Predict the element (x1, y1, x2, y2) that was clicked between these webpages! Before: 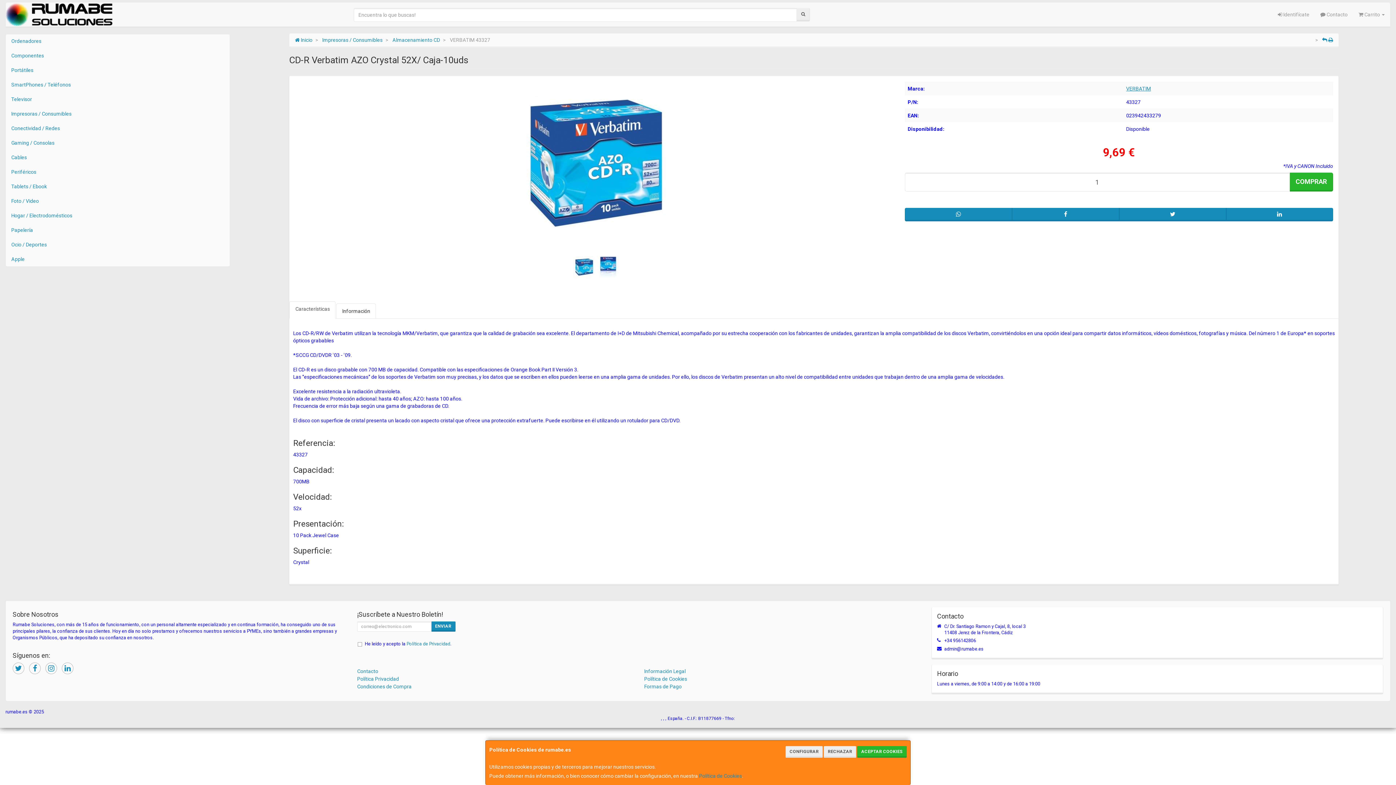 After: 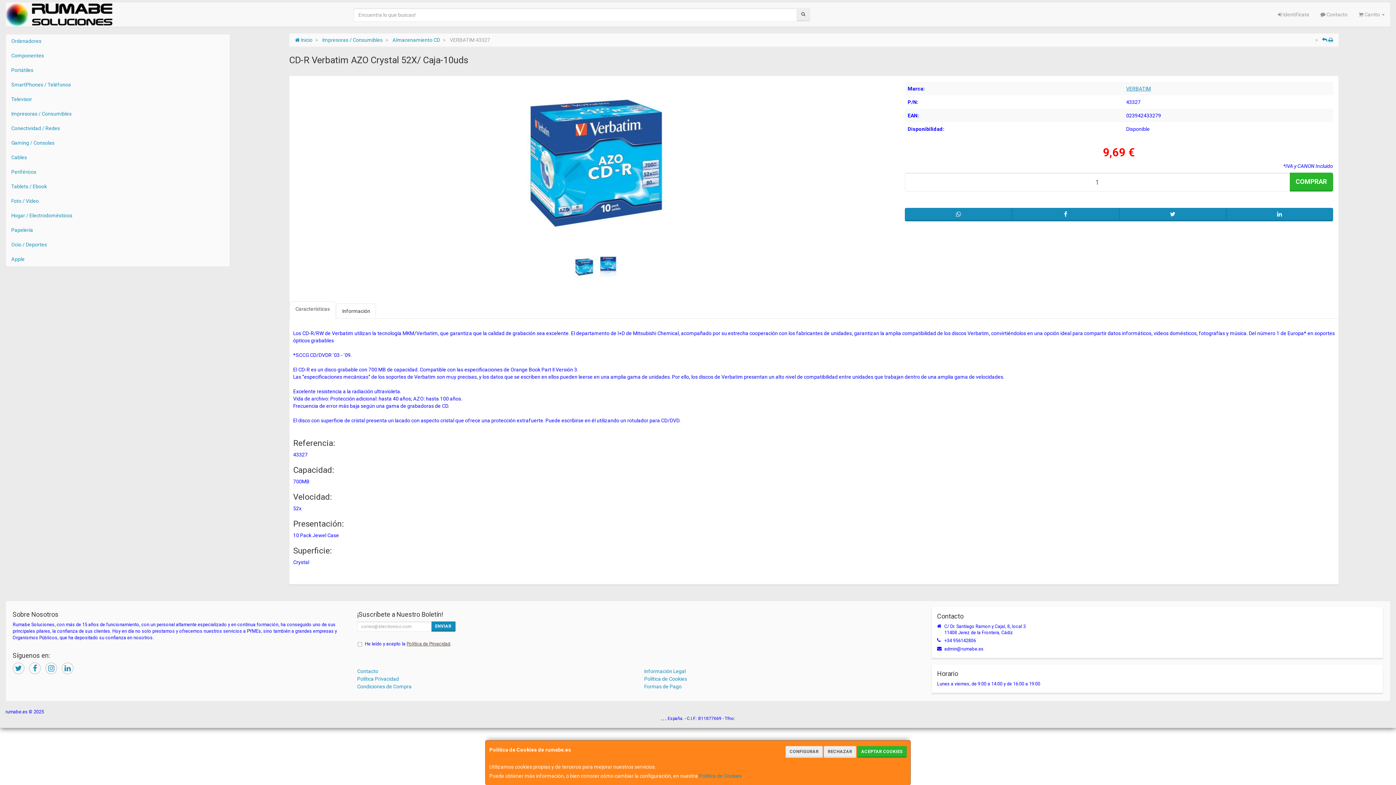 Action: label: Política de Privacidad bbox: (406, 641, 450, 646)